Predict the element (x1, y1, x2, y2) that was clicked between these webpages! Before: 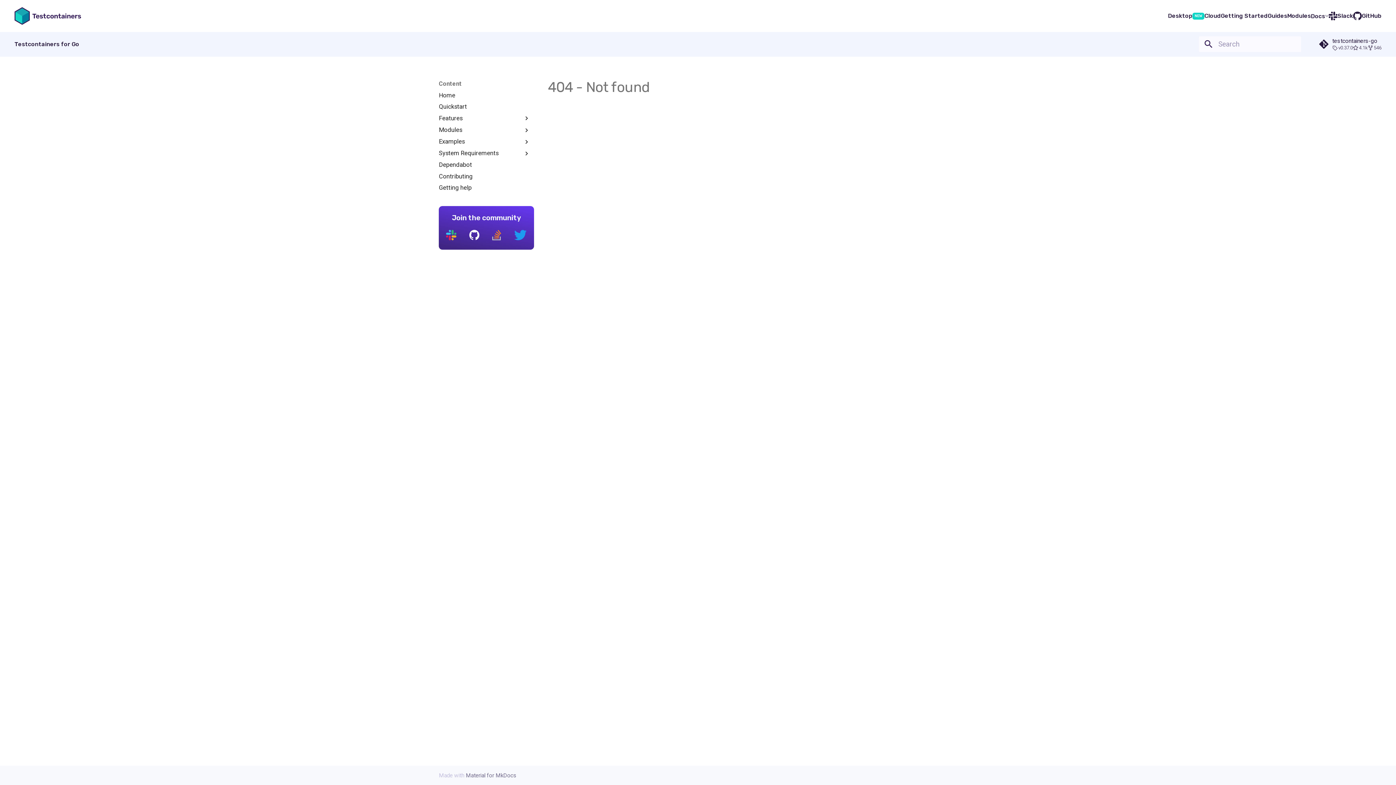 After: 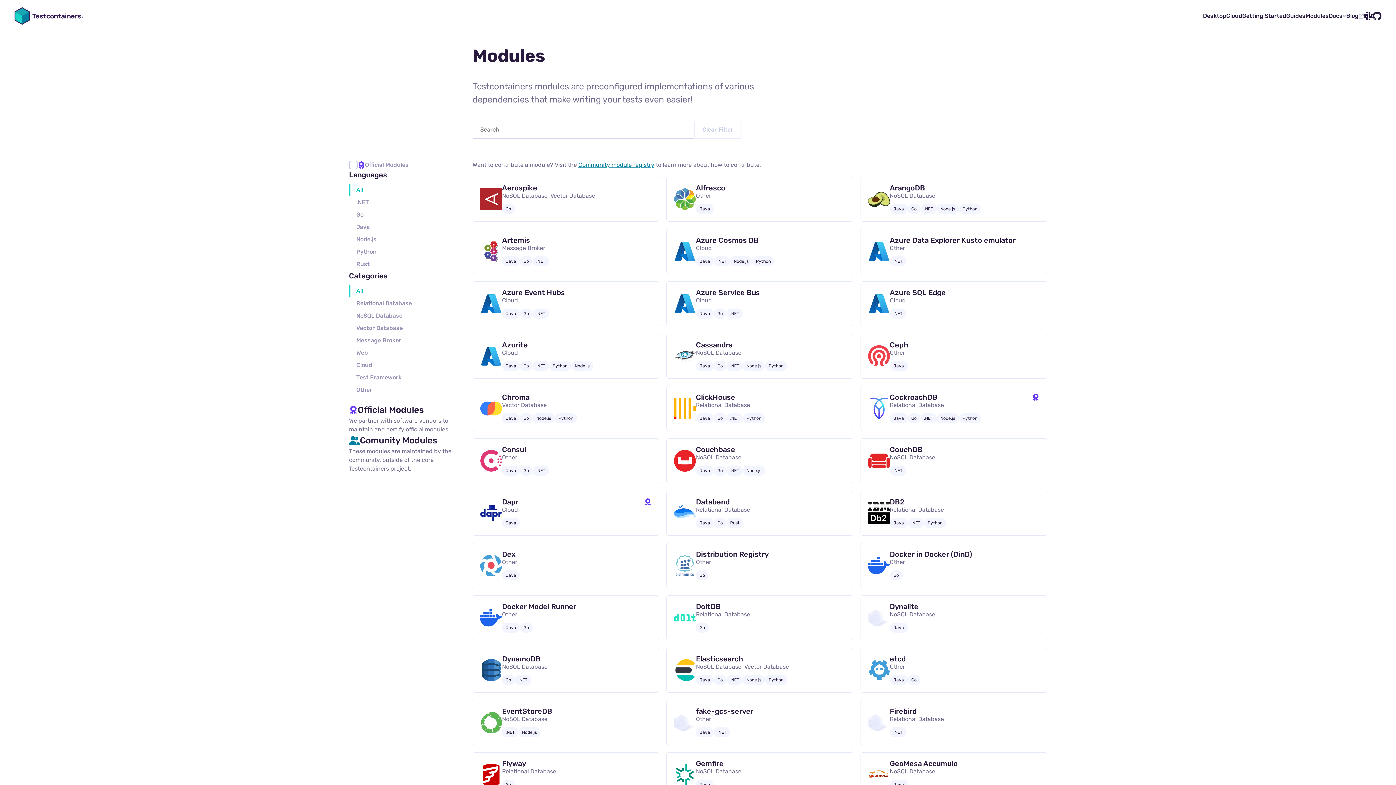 Action: label: Modules bbox: (1287, 7, 1311, 24)